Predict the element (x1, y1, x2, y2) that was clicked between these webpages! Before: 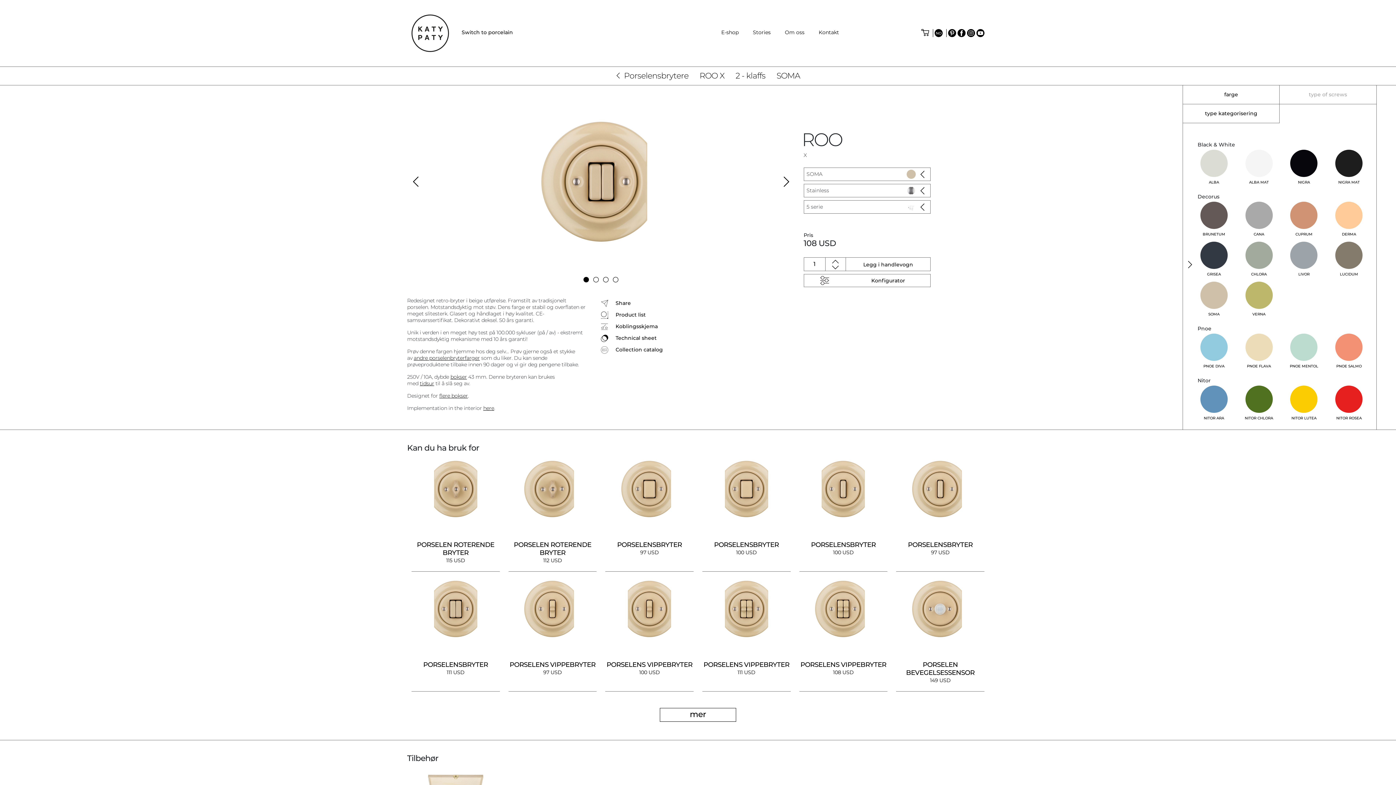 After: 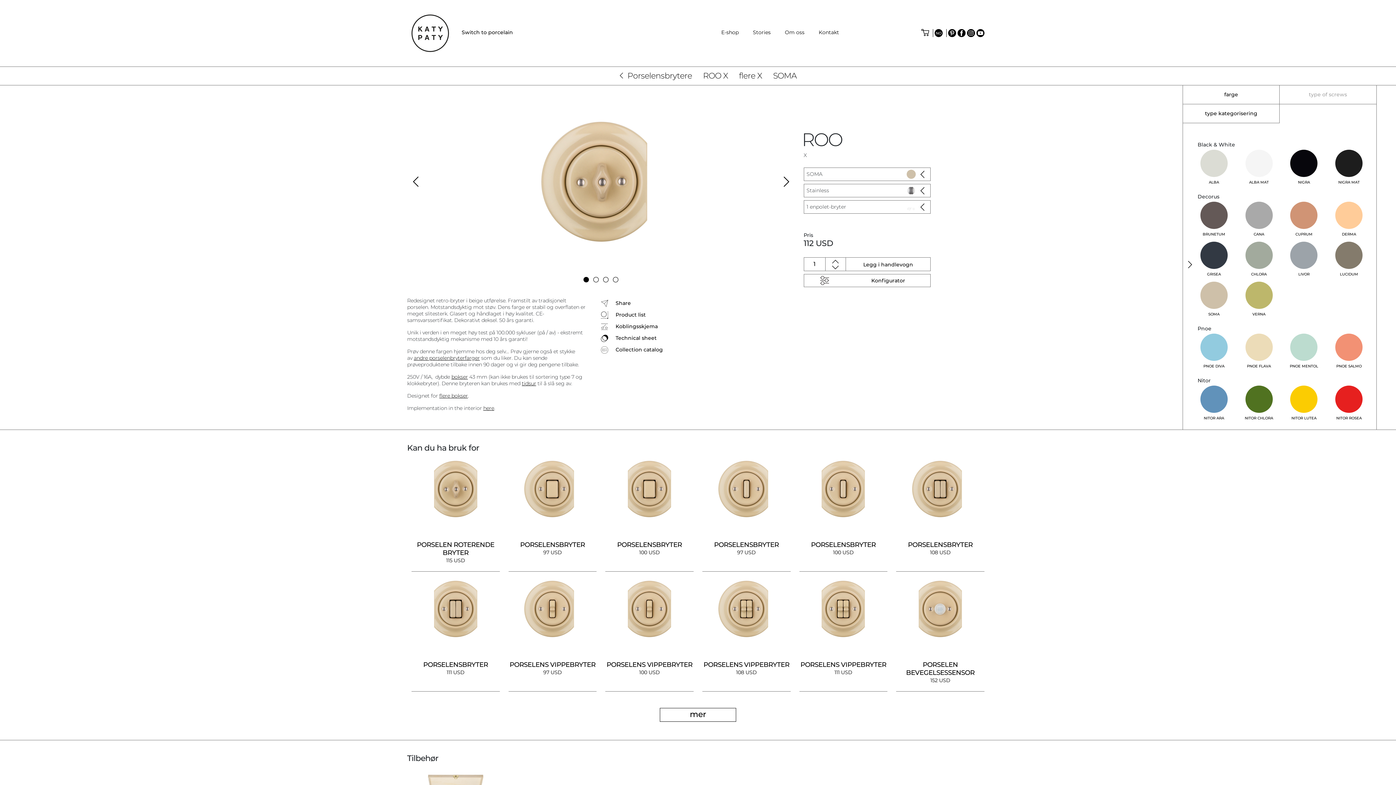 Action: label: PORSELEN ROTERENDE BRYTER
112 USD bbox: (504, 457, 601, 577)